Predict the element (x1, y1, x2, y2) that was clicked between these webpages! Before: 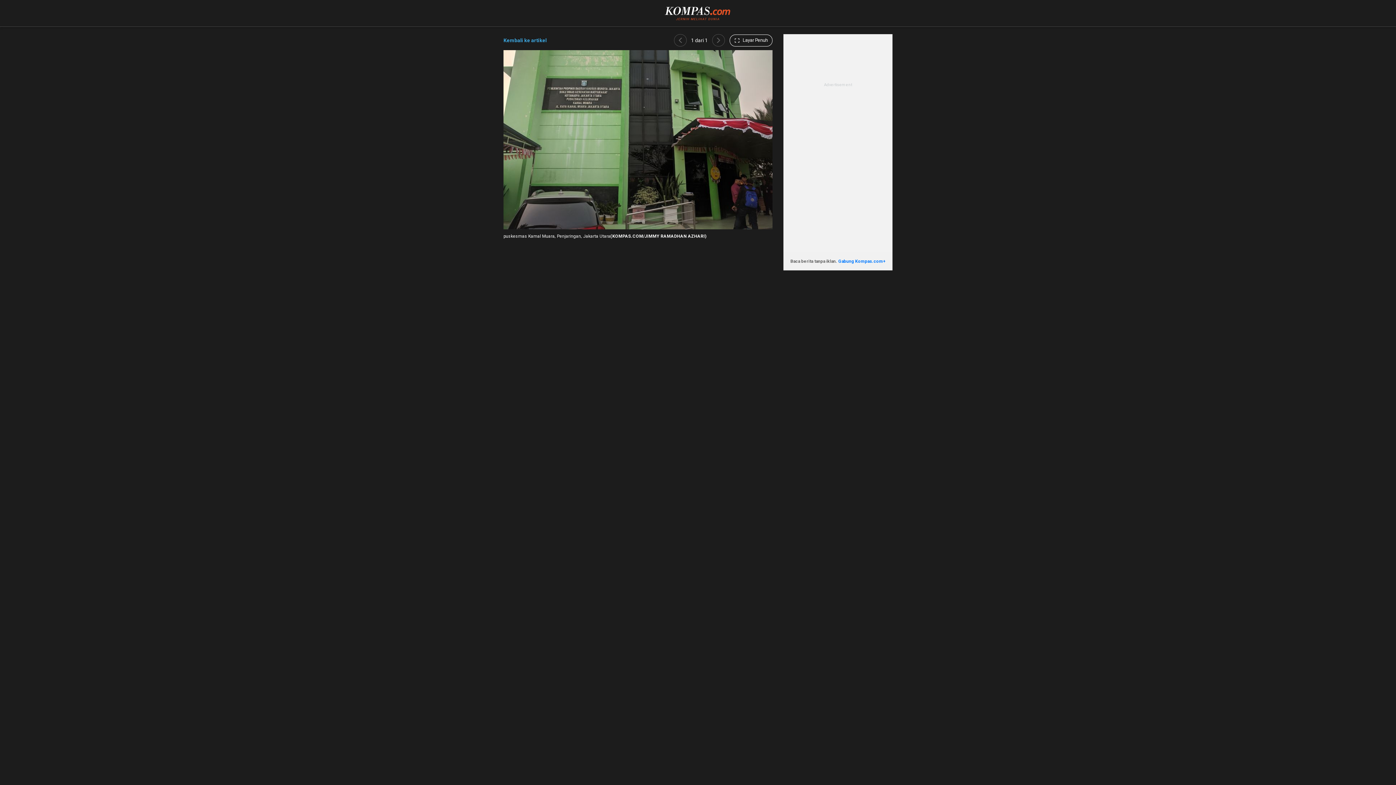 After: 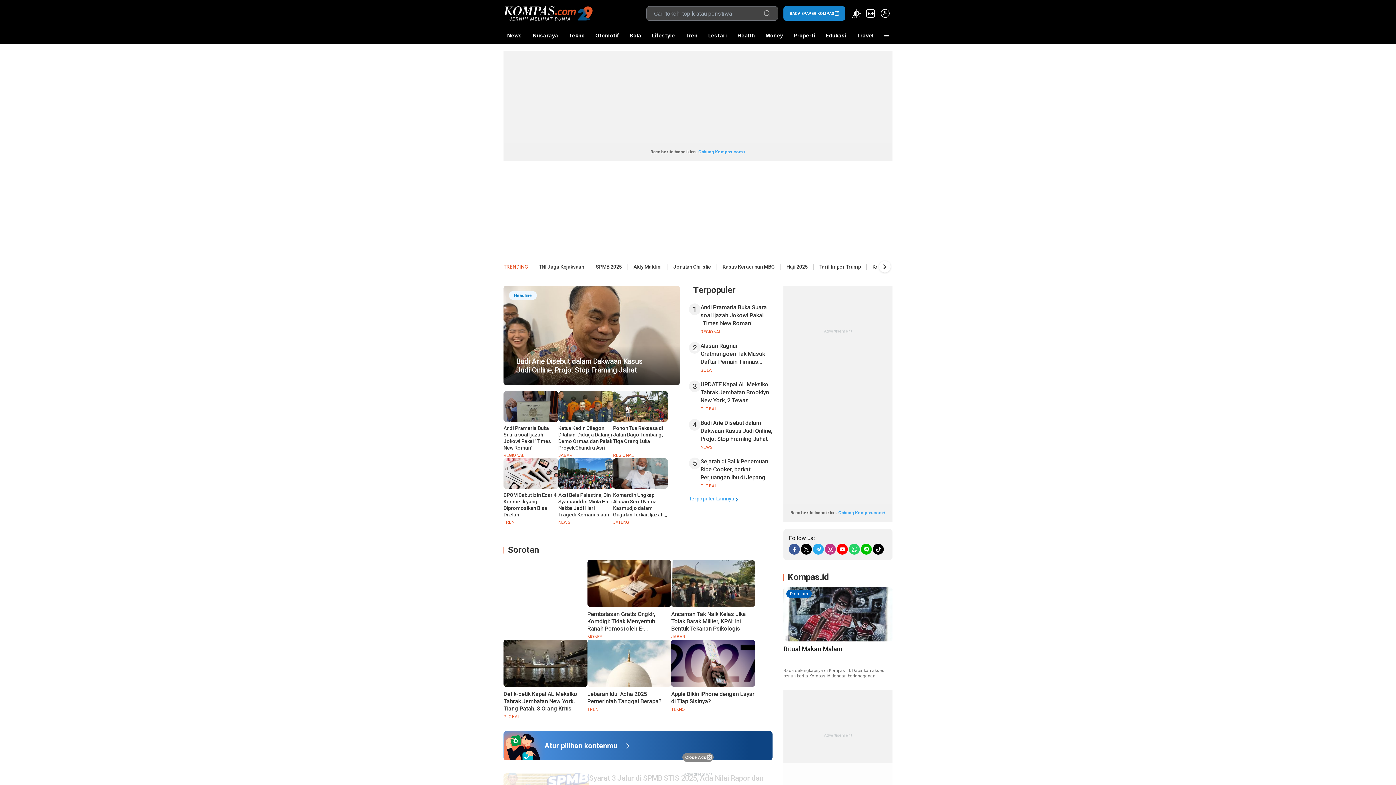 Action: bbox: (665, 5, 731, 11)